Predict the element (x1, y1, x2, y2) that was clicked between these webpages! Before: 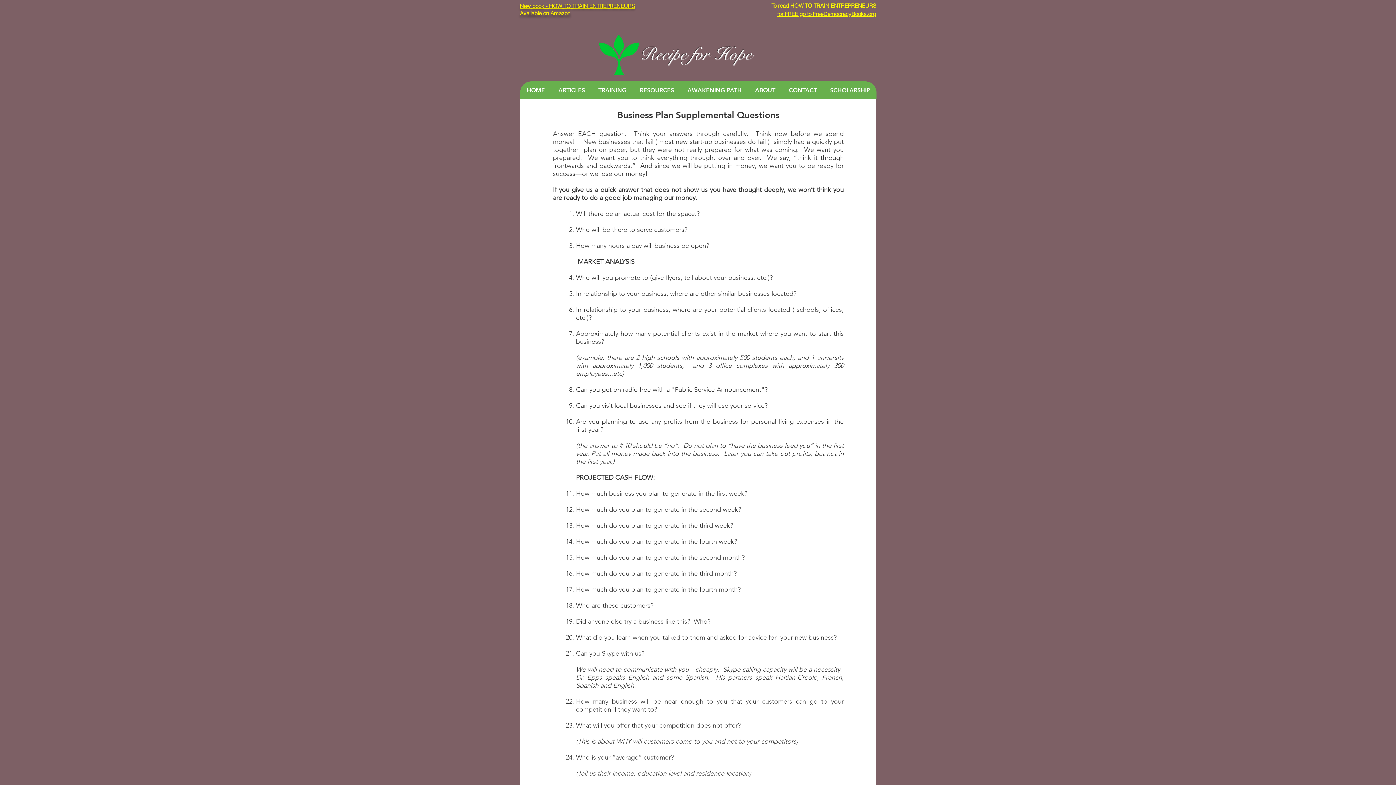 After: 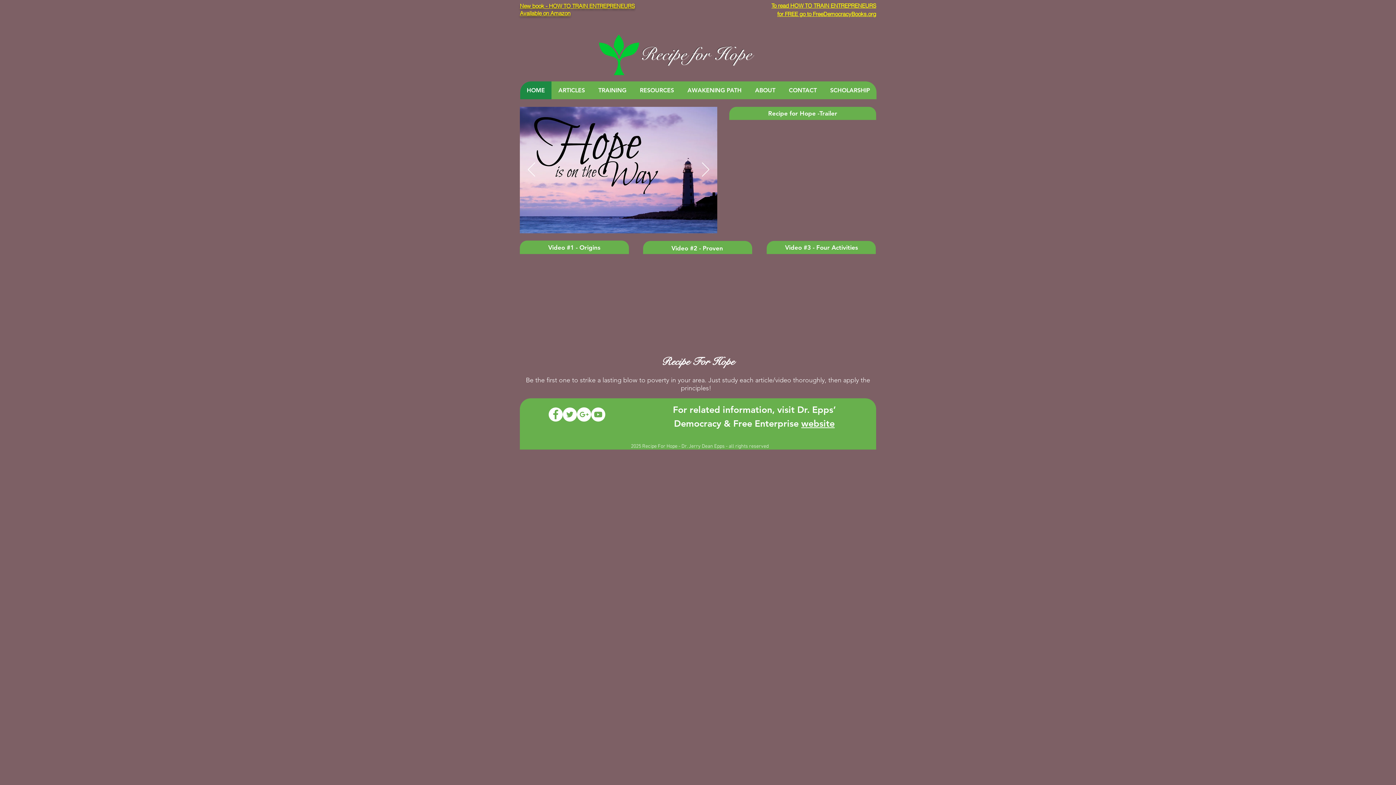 Action: bbox: (597, 33, 640, 76)